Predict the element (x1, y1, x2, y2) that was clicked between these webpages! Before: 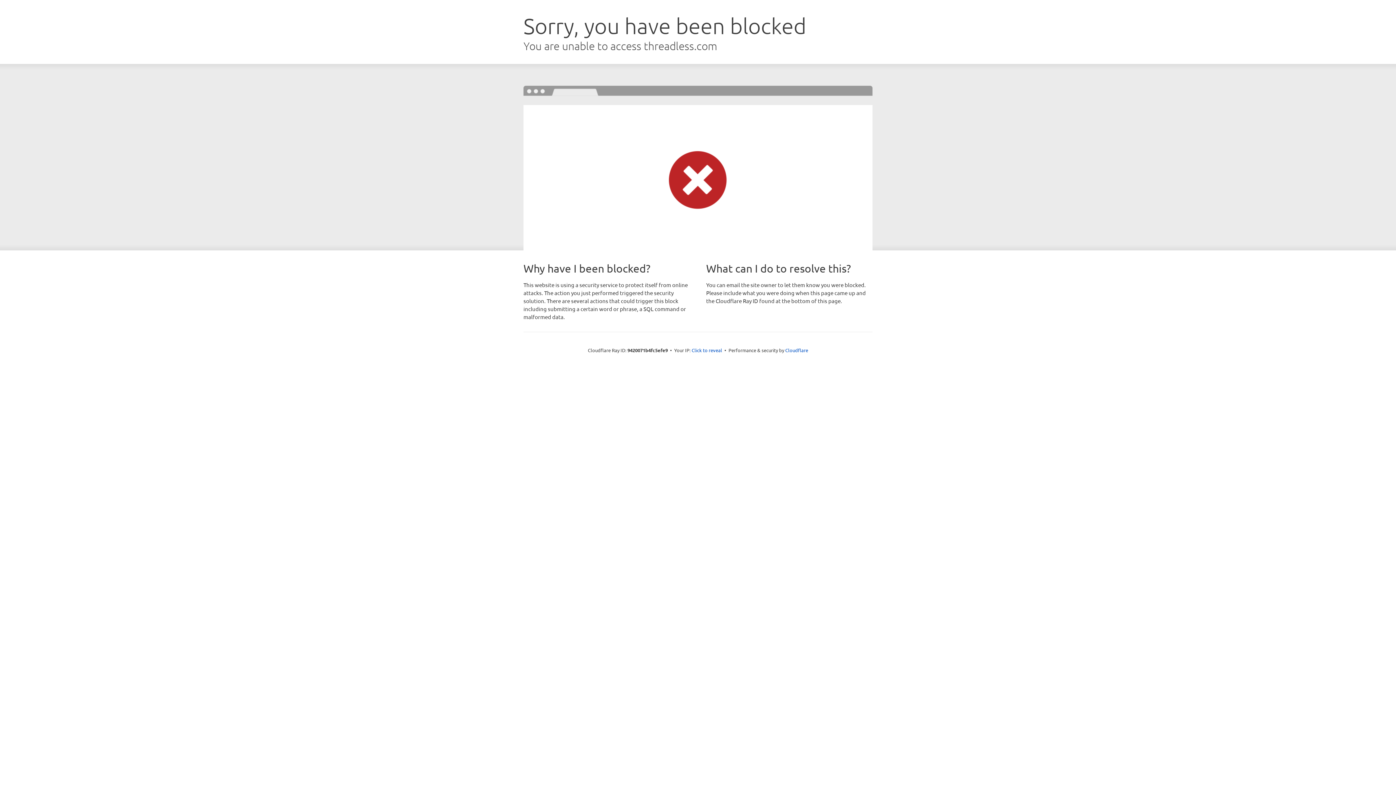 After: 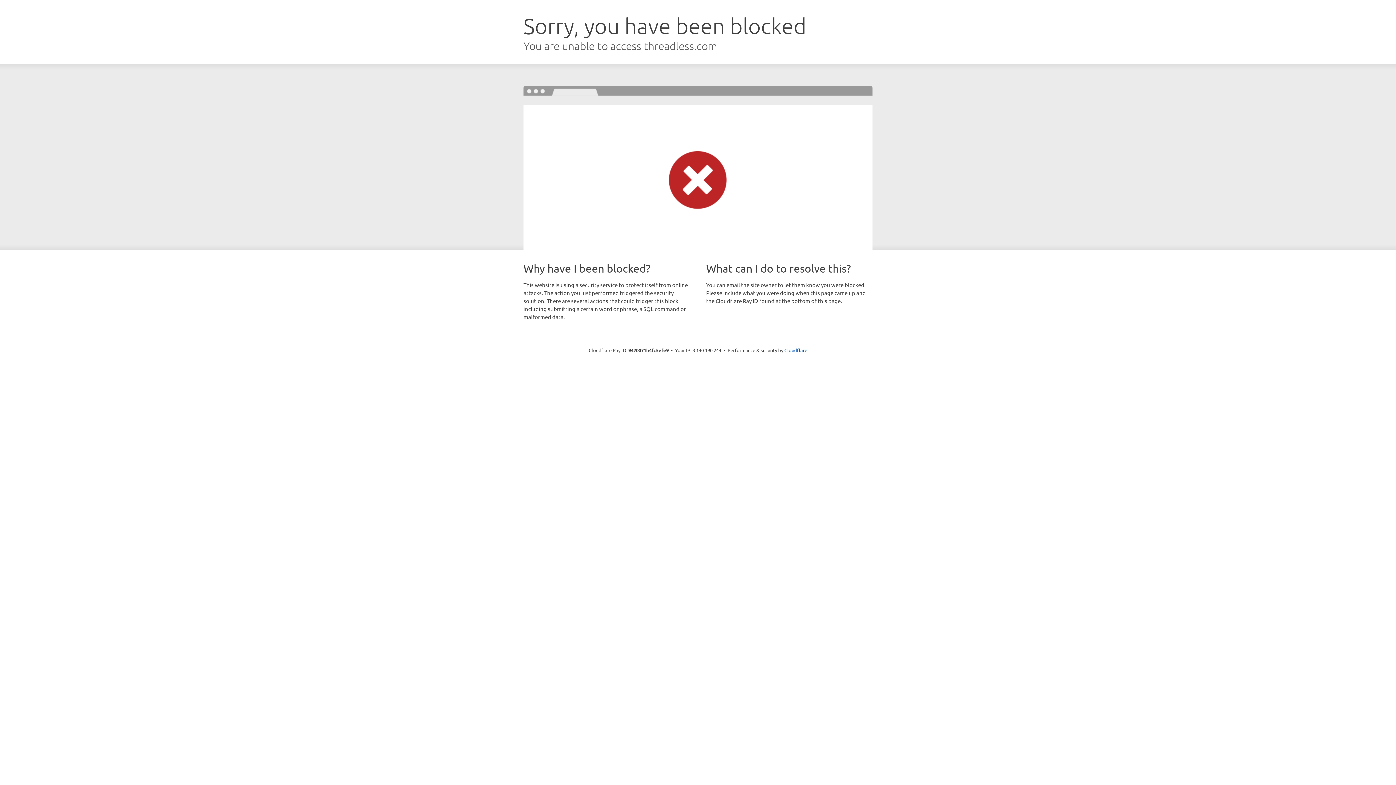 Action: label: Click to reveal bbox: (691, 346, 722, 353)